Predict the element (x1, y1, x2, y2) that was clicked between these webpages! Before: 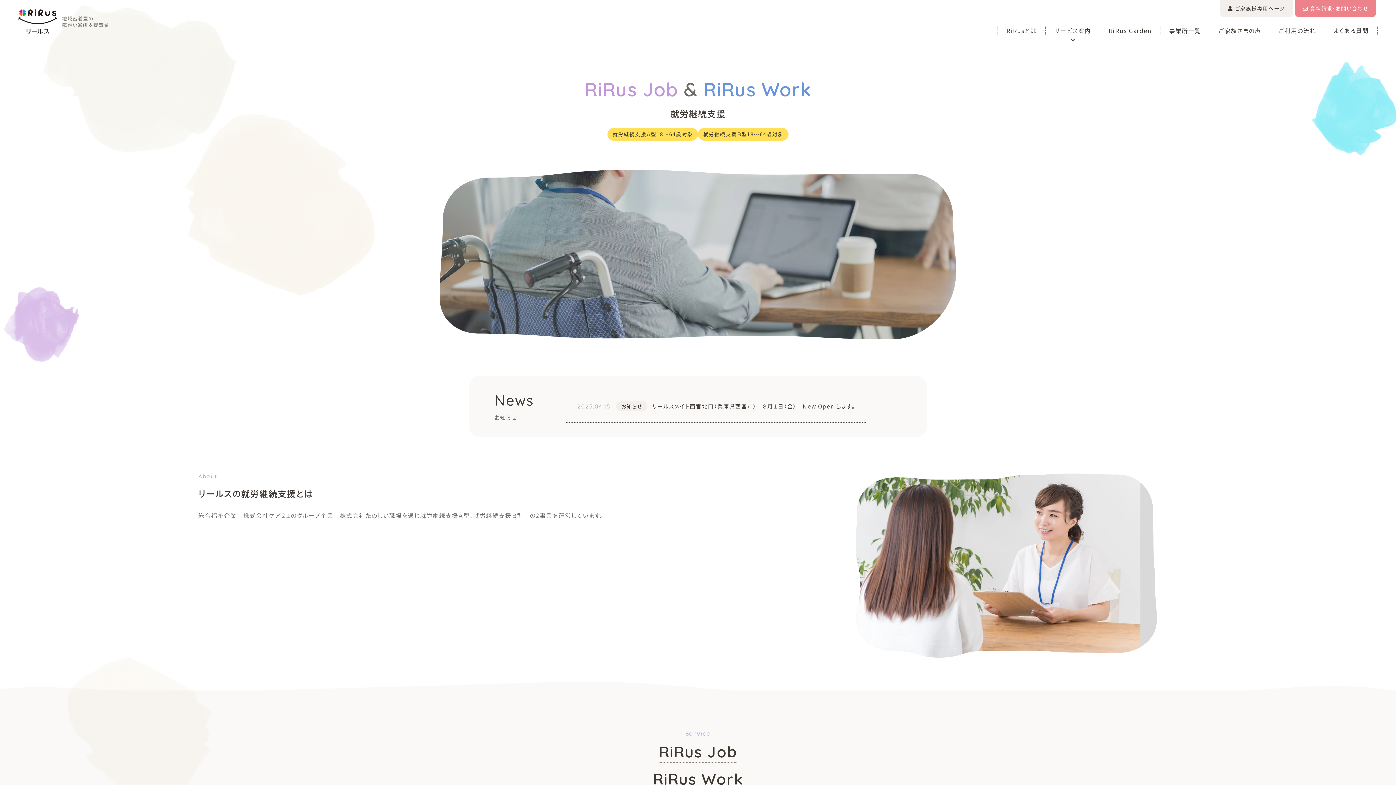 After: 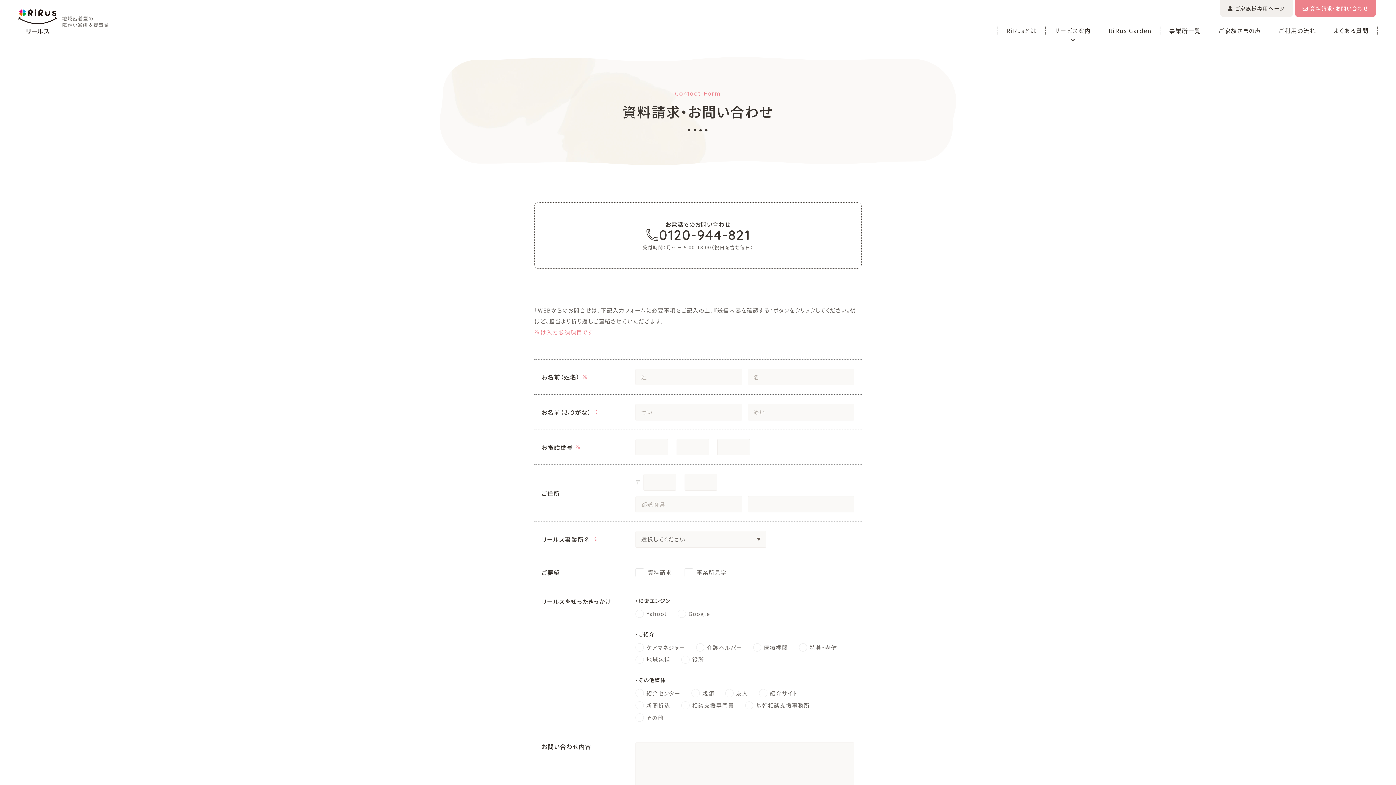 Action: label: 資料請求
・
お問い合わせ bbox: (1295, 0, 1376, 17)